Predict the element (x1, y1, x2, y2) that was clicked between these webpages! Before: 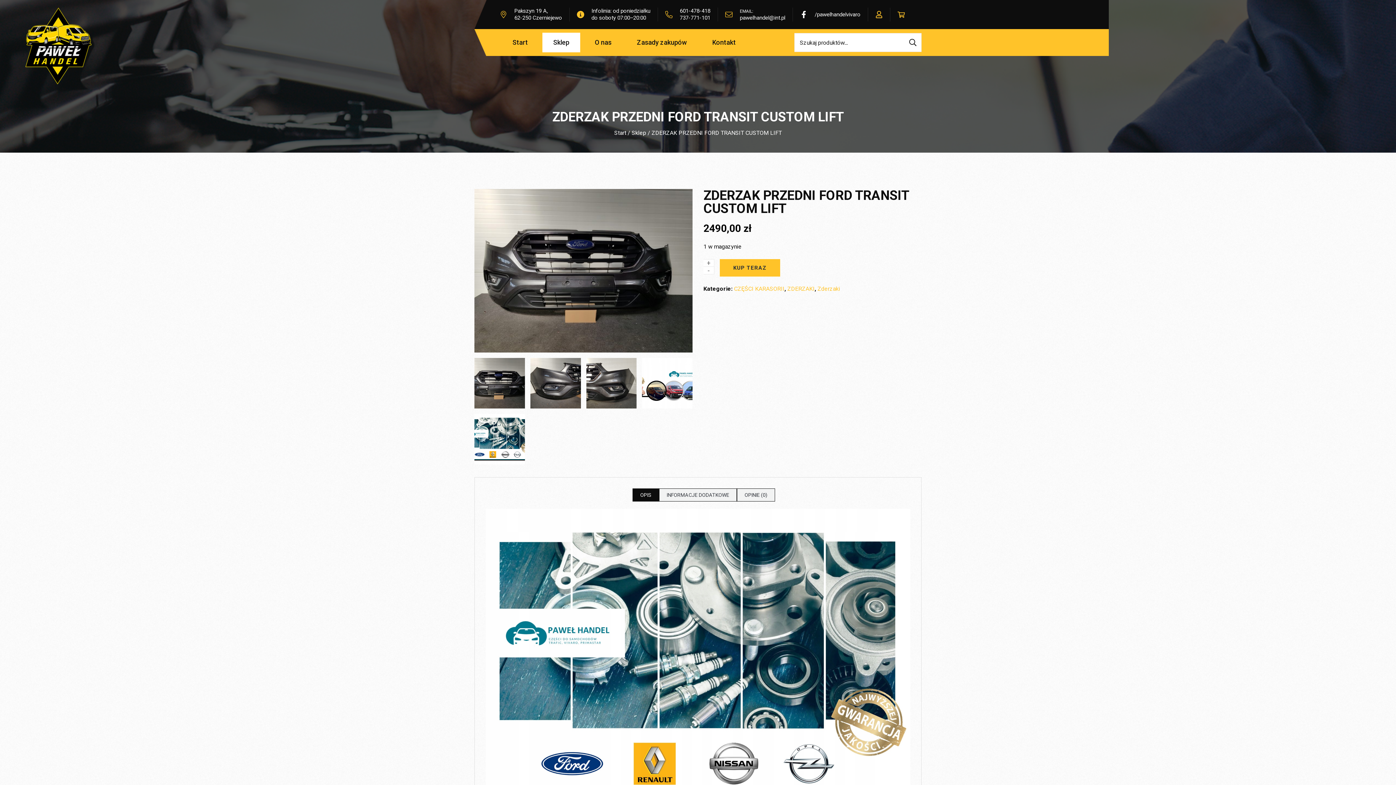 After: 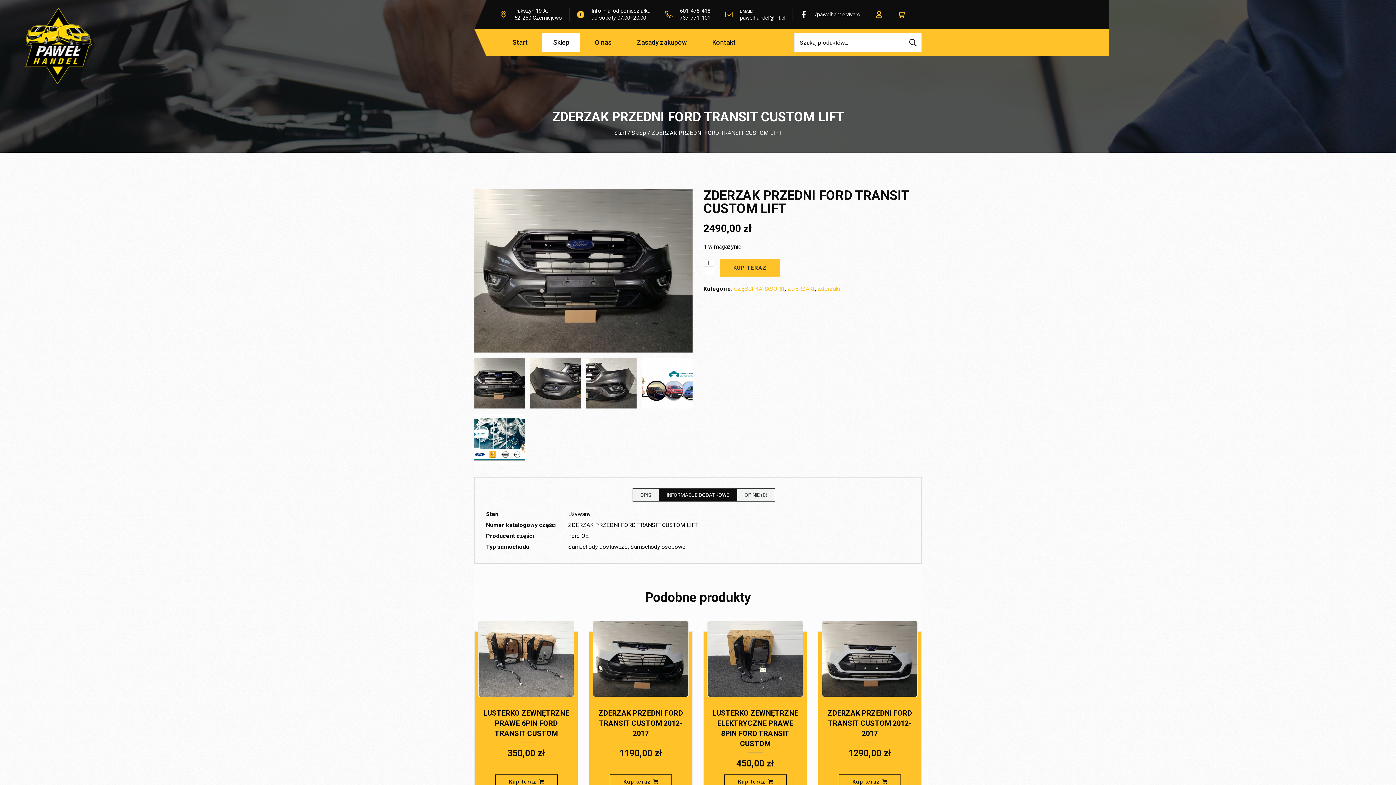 Action: label: INFORMACJE DODATKOWE bbox: (666, 492, 729, 498)